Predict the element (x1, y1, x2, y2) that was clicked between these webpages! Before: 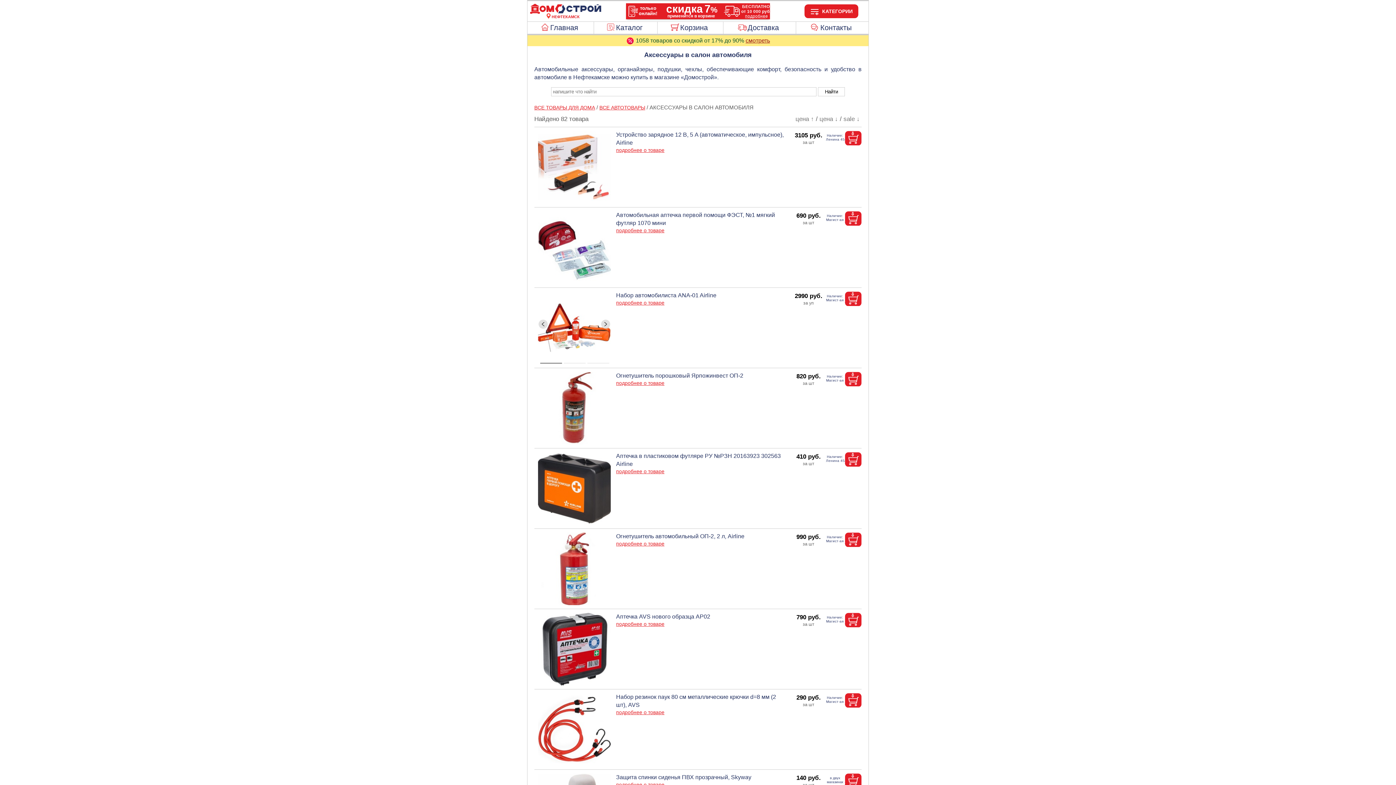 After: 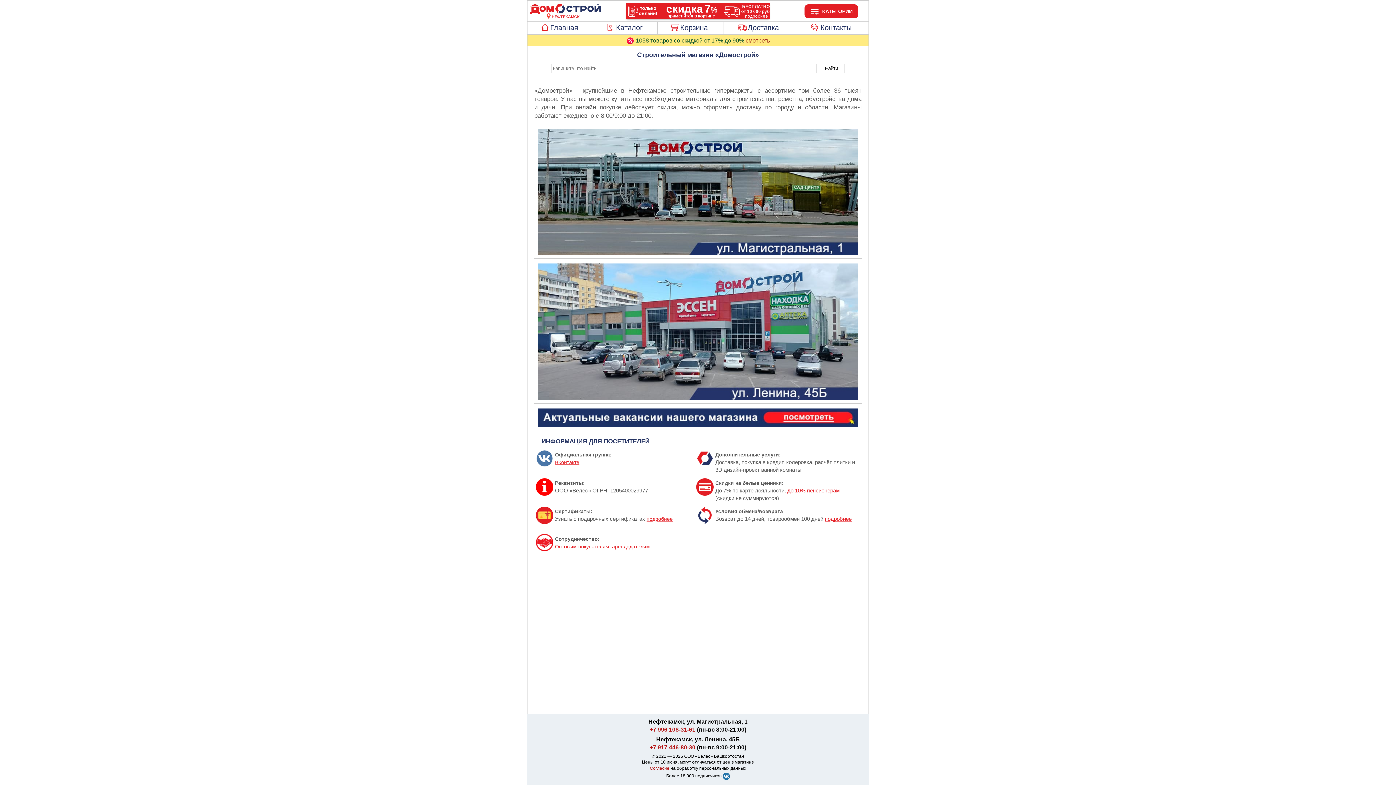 Action: label: Главная bbox: (529, 9, 602, 15)